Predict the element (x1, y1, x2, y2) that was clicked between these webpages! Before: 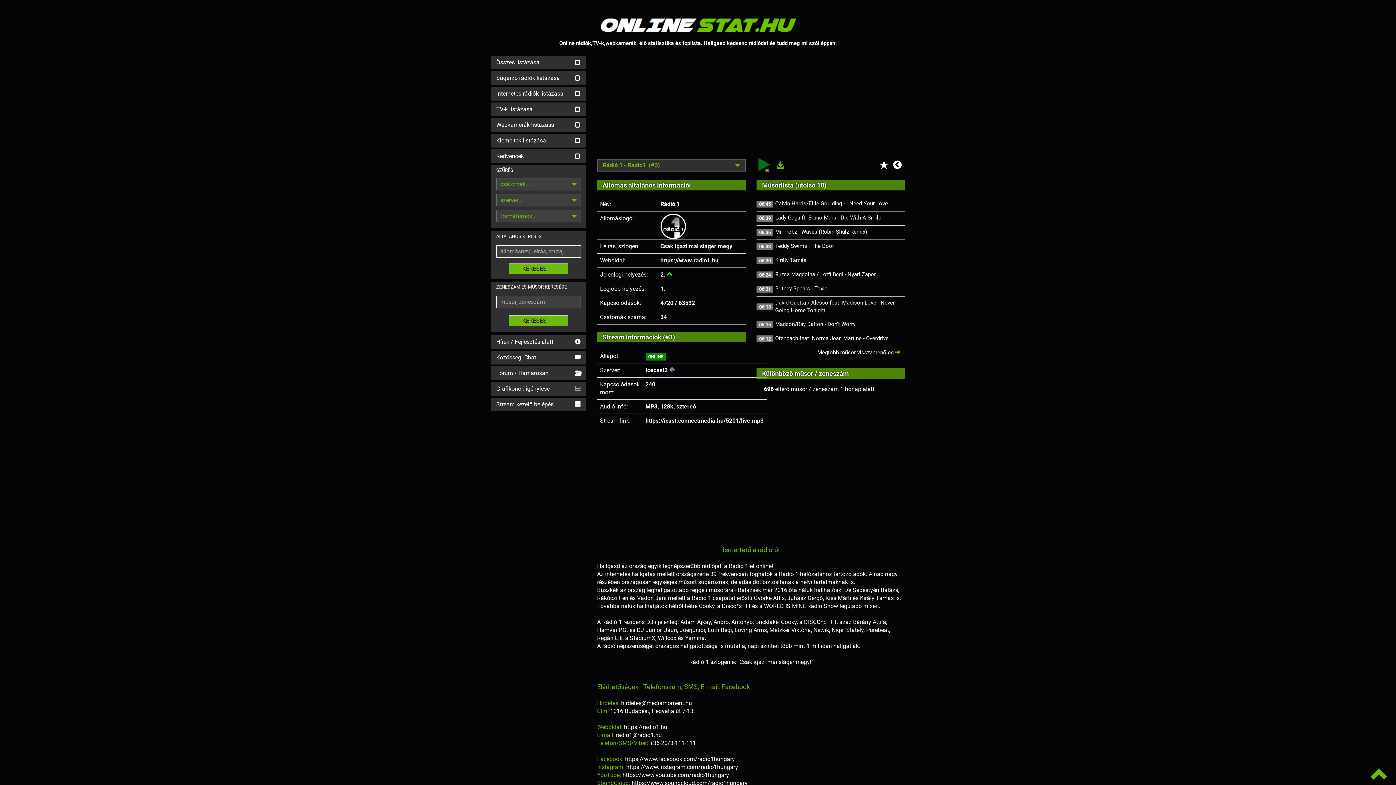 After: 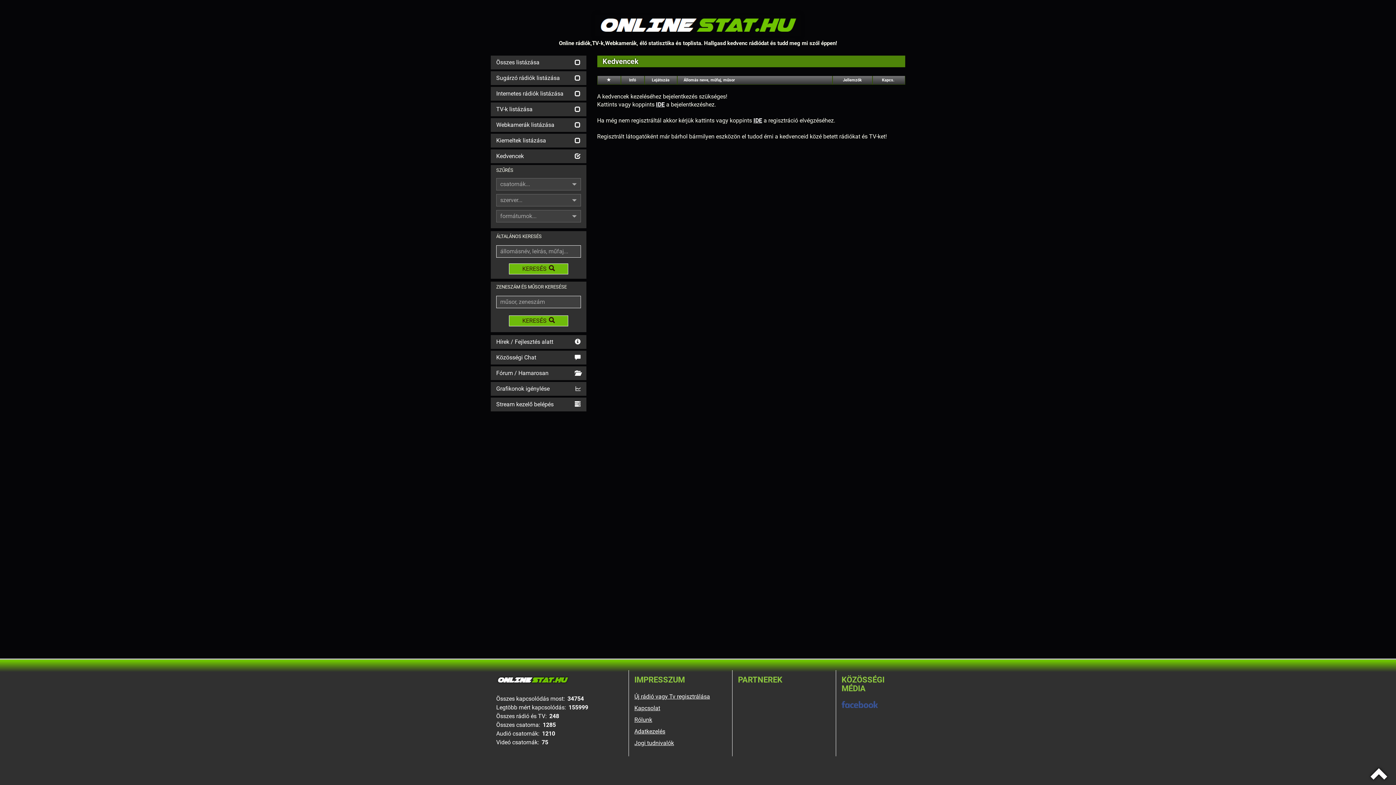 Action: label: Kedvencek	 bbox: (490, 149, 586, 163)